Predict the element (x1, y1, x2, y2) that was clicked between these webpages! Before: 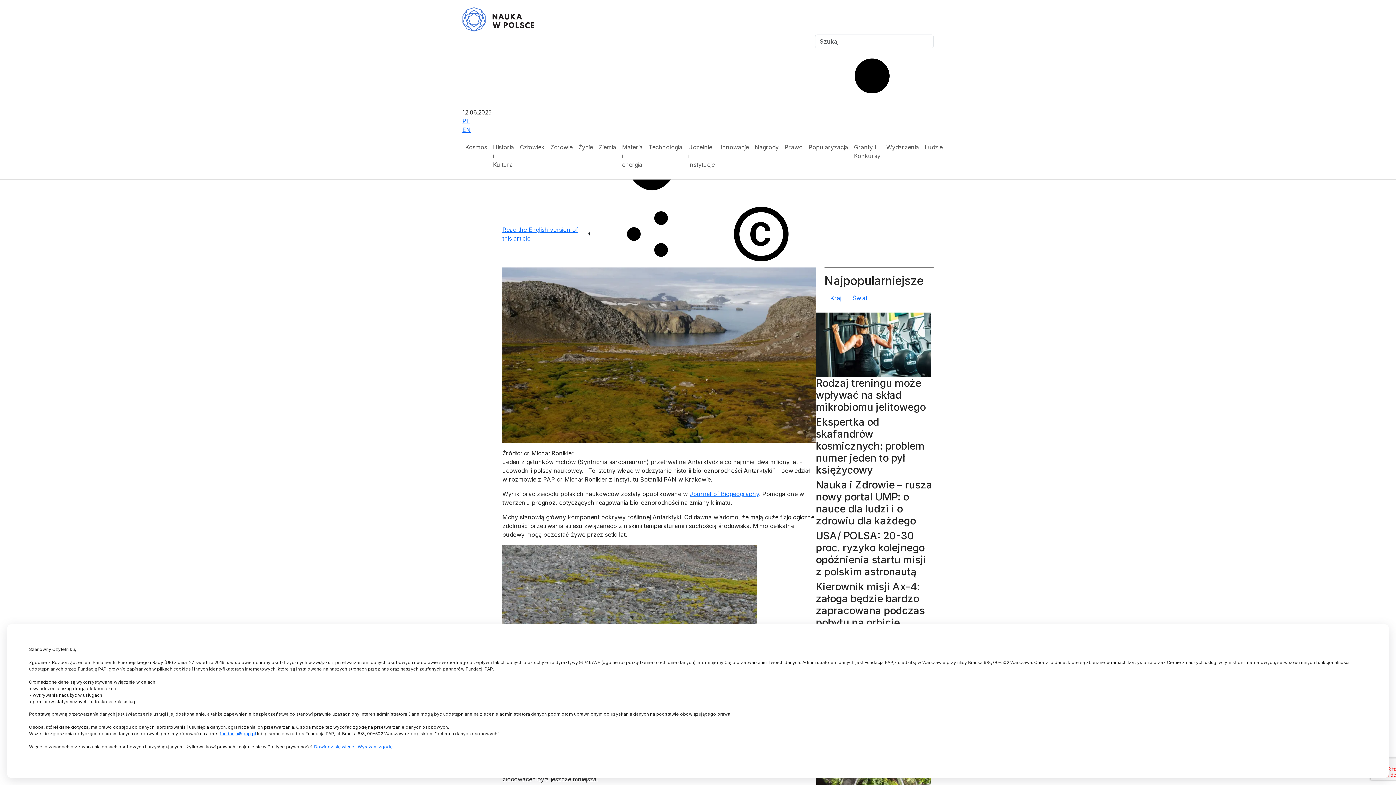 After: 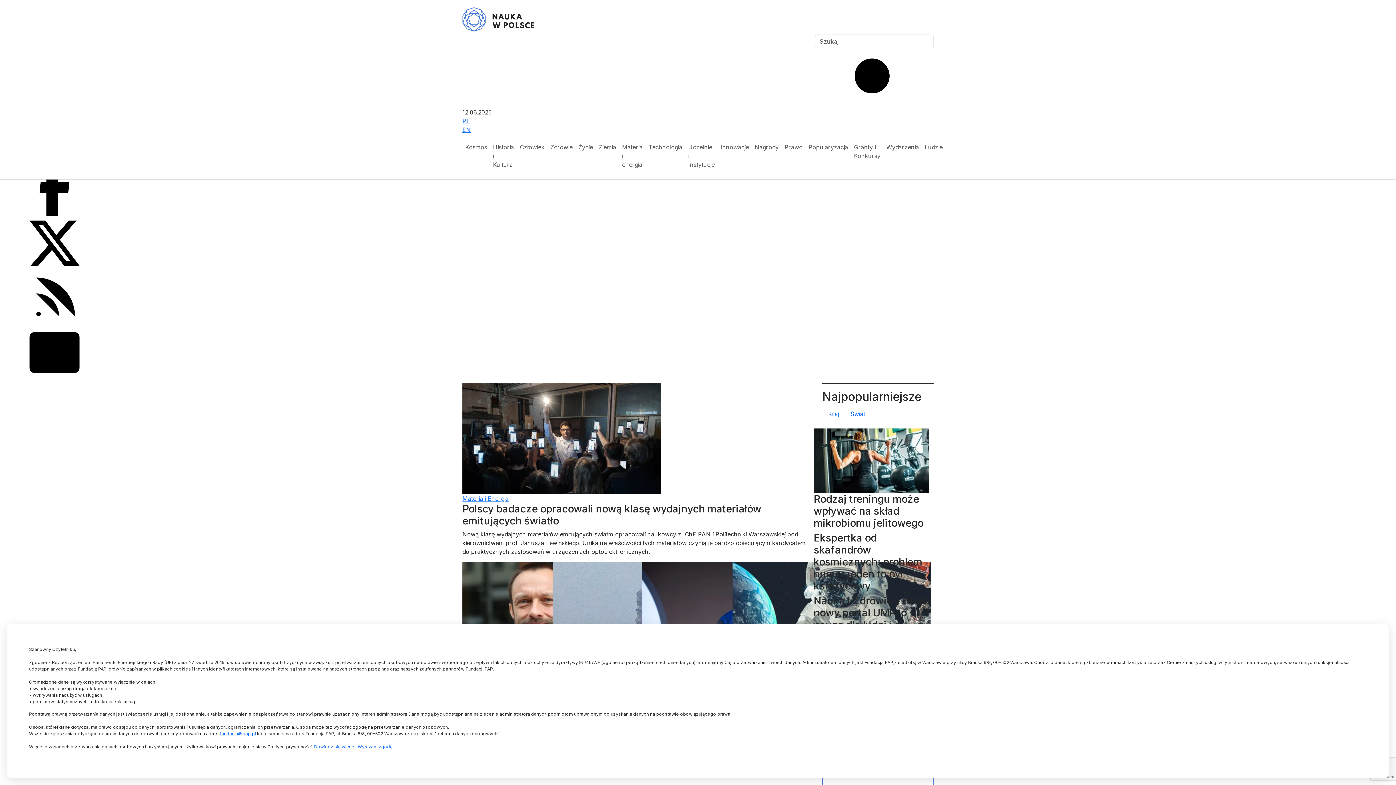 Action: label: Przejdź do wersji polskiej serwisu bbox: (462, 117, 469, 124)